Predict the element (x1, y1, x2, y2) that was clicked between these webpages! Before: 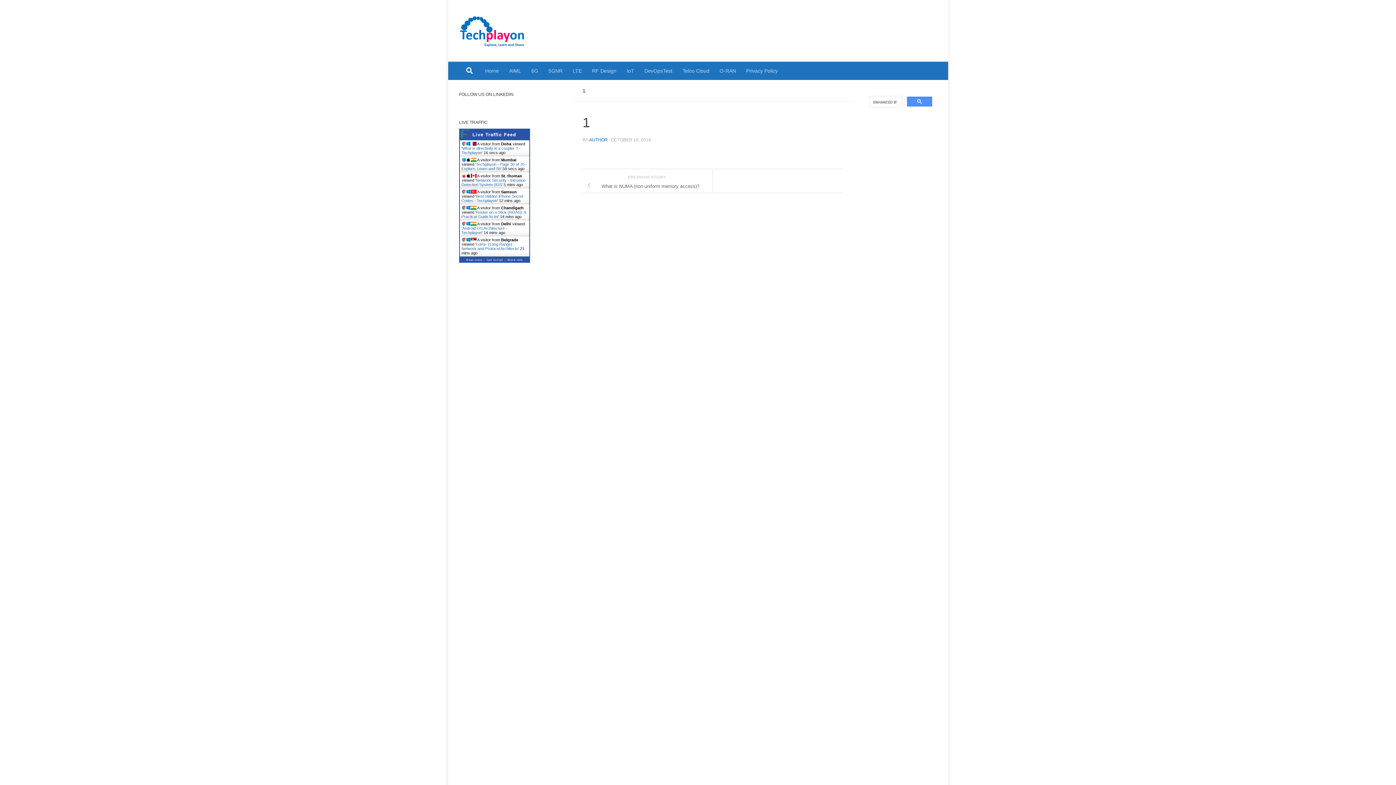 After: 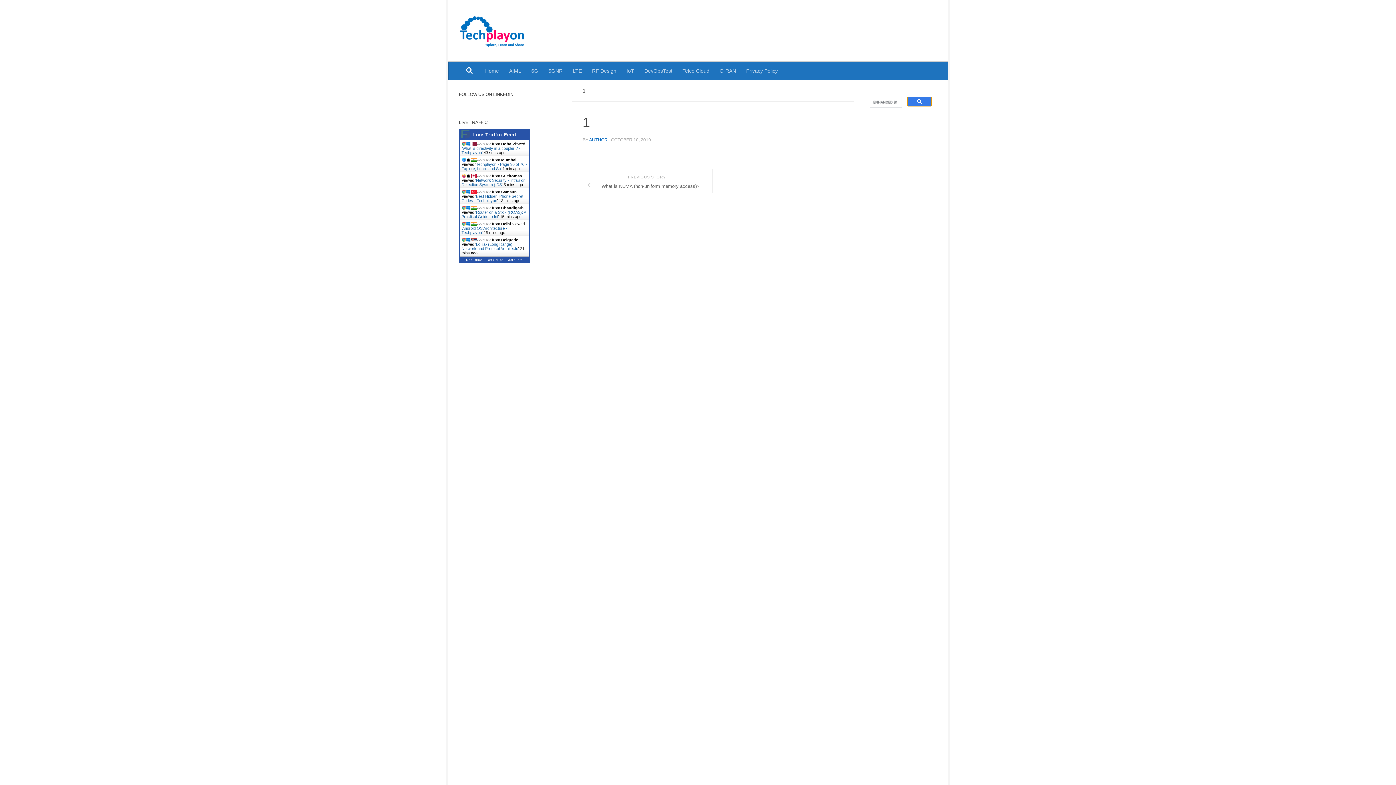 Action: bbox: (907, 96, 932, 106)